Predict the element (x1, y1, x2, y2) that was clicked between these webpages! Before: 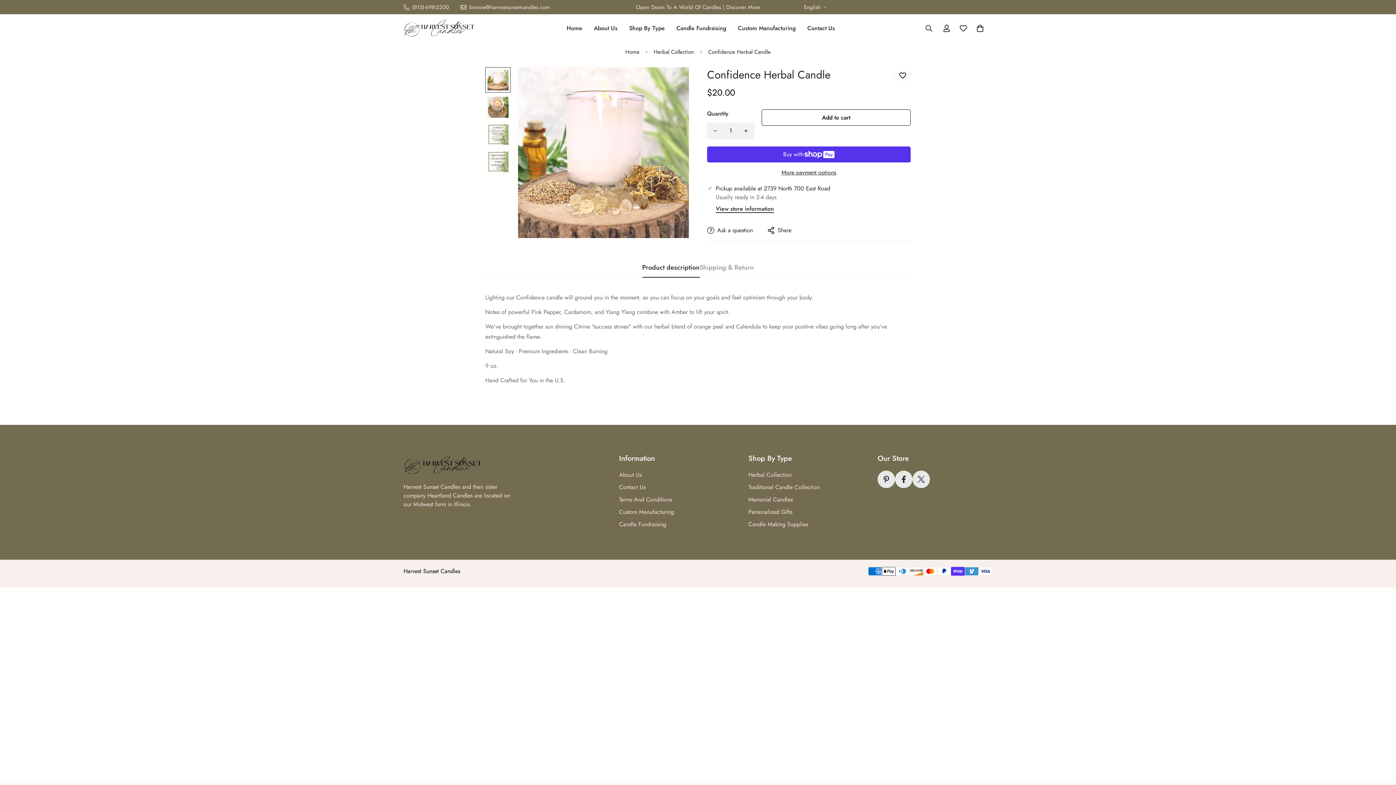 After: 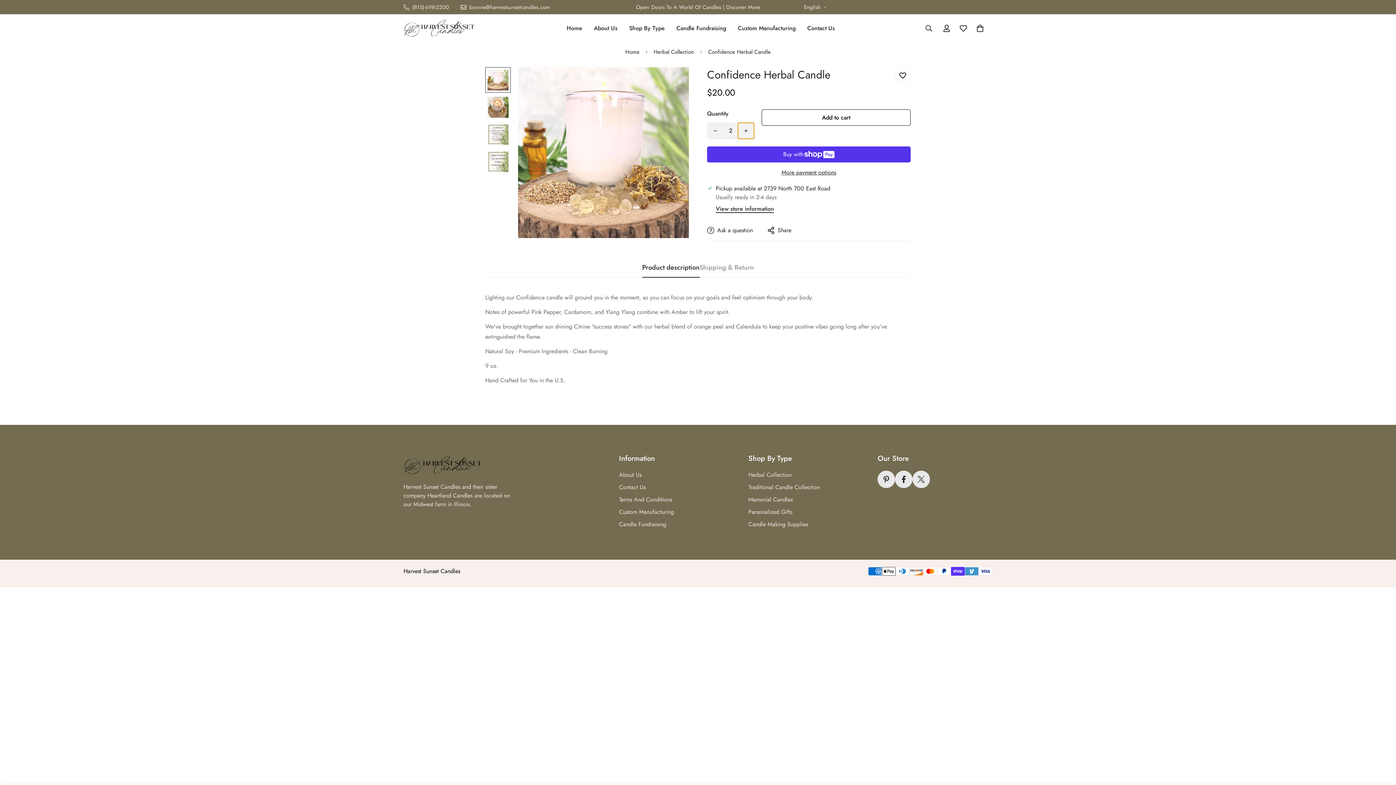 Action: bbox: (738, 122, 754, 138) label: Increase quantity of Confidence Herbal Candle by one